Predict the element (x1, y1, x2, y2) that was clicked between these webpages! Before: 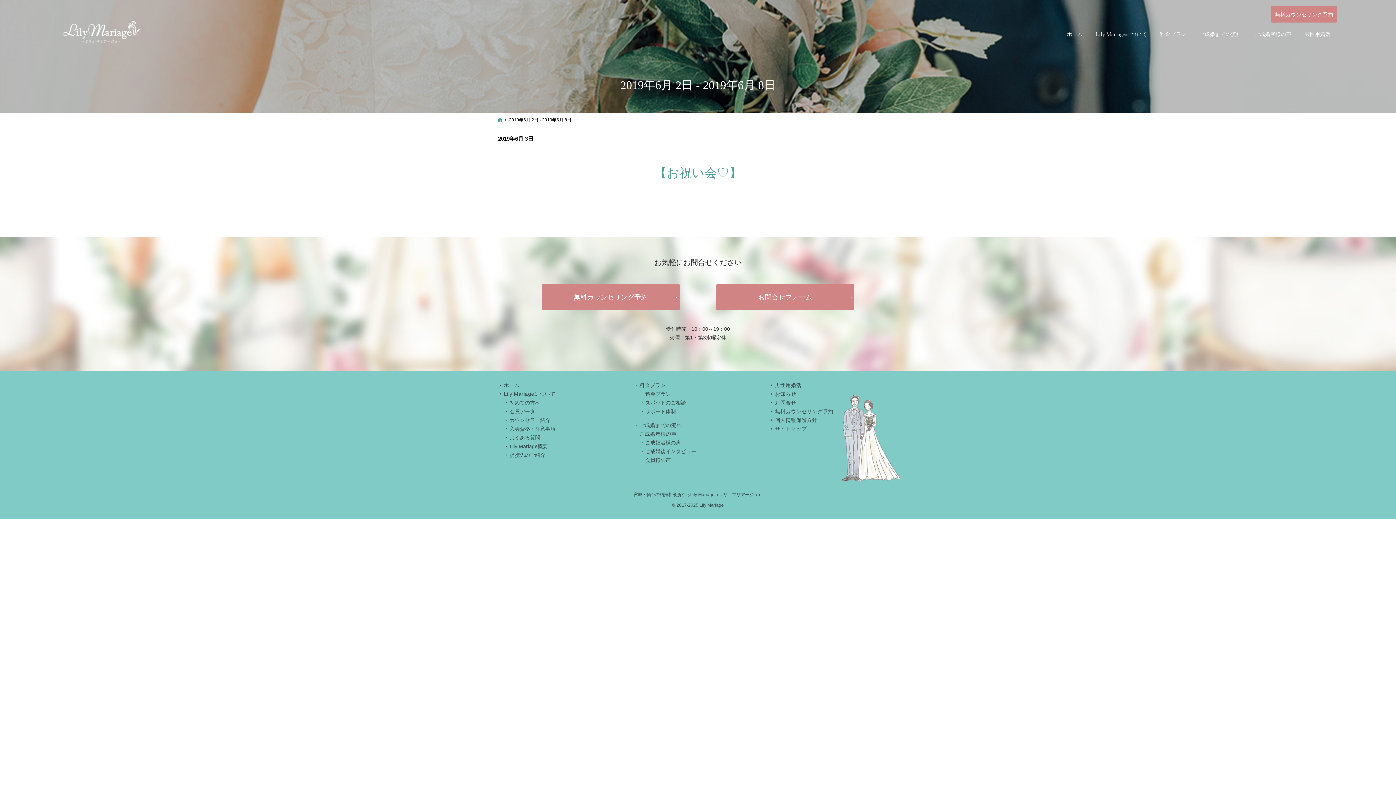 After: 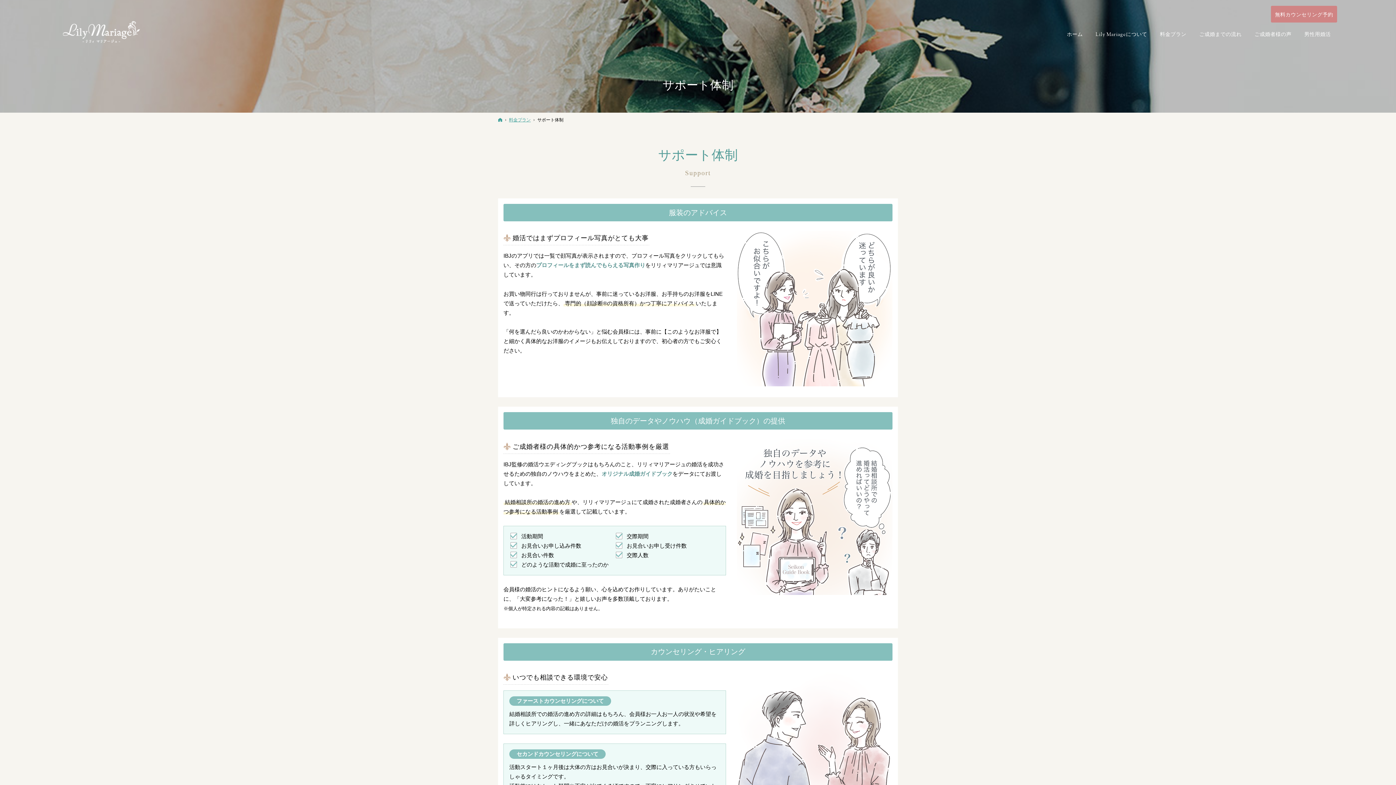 Action: label: サポート体制 bbox: (645, 408, 676, 415)